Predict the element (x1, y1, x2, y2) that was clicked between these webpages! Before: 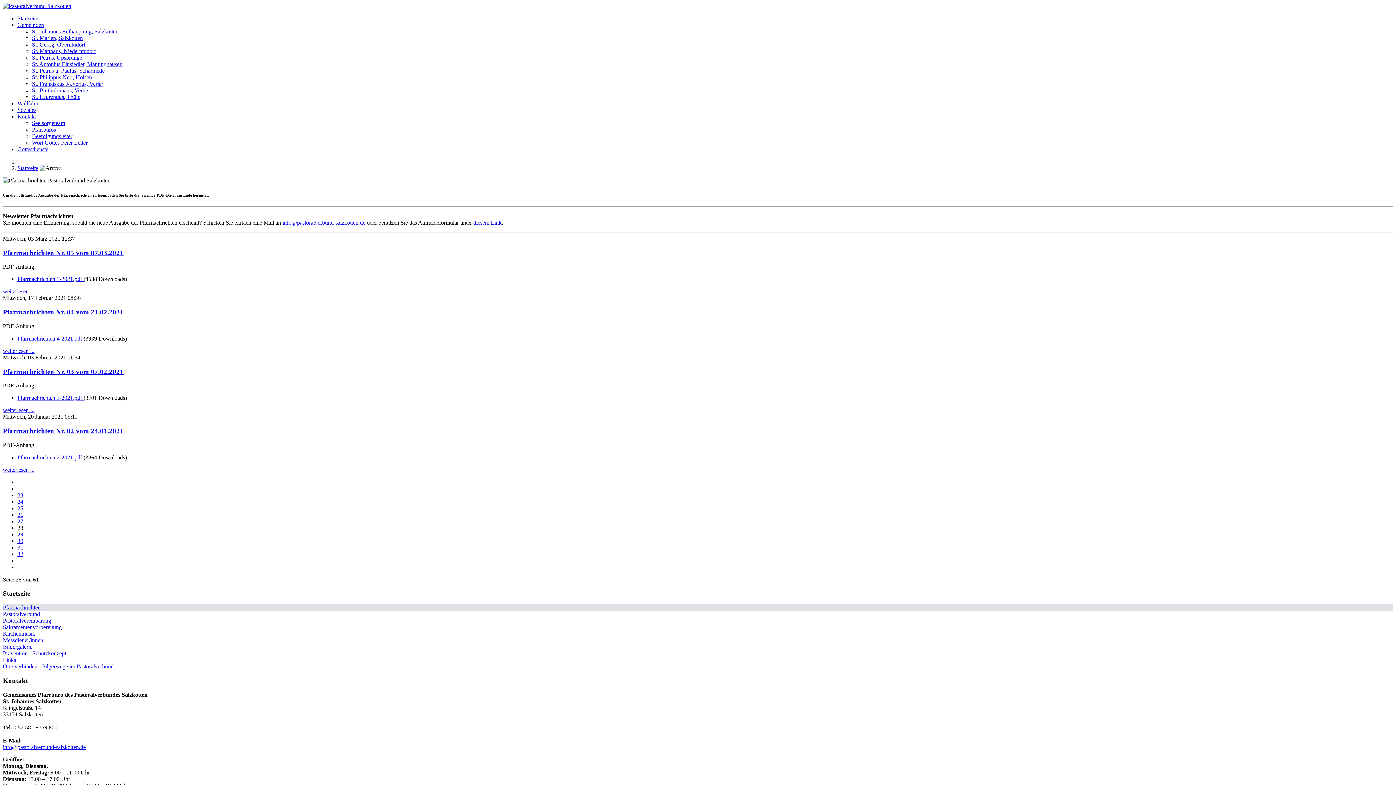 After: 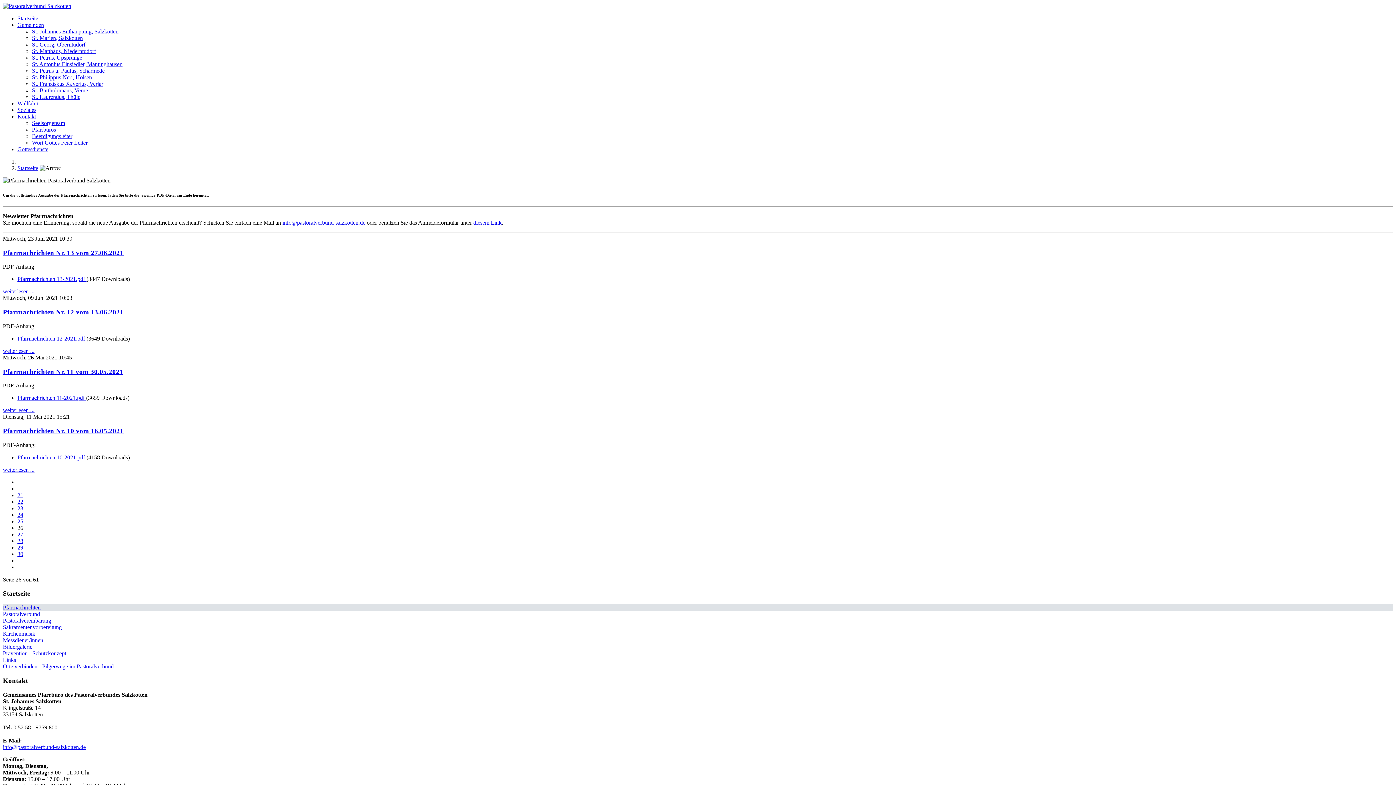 Action: bbox: (17, 511, 23, 518) label: Gehe zur Seite 26